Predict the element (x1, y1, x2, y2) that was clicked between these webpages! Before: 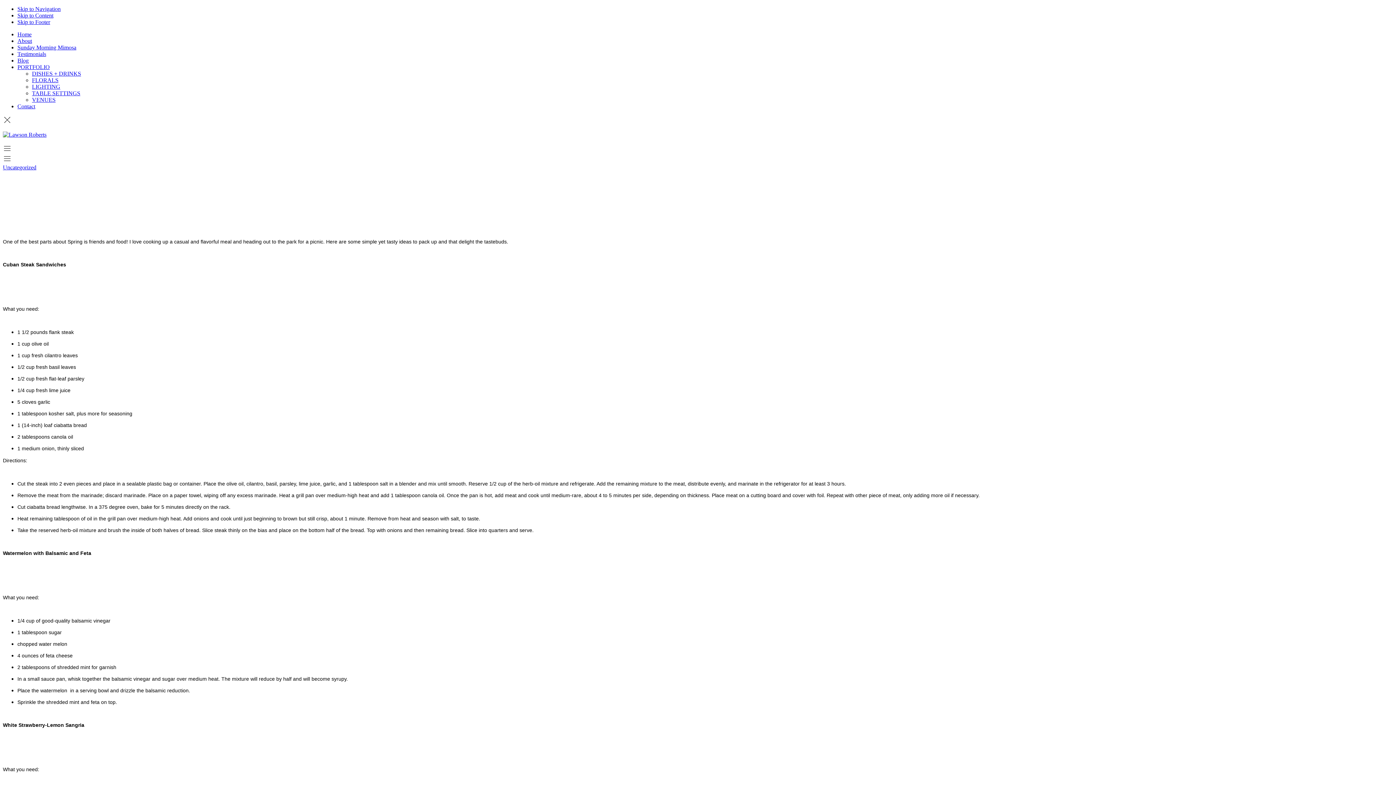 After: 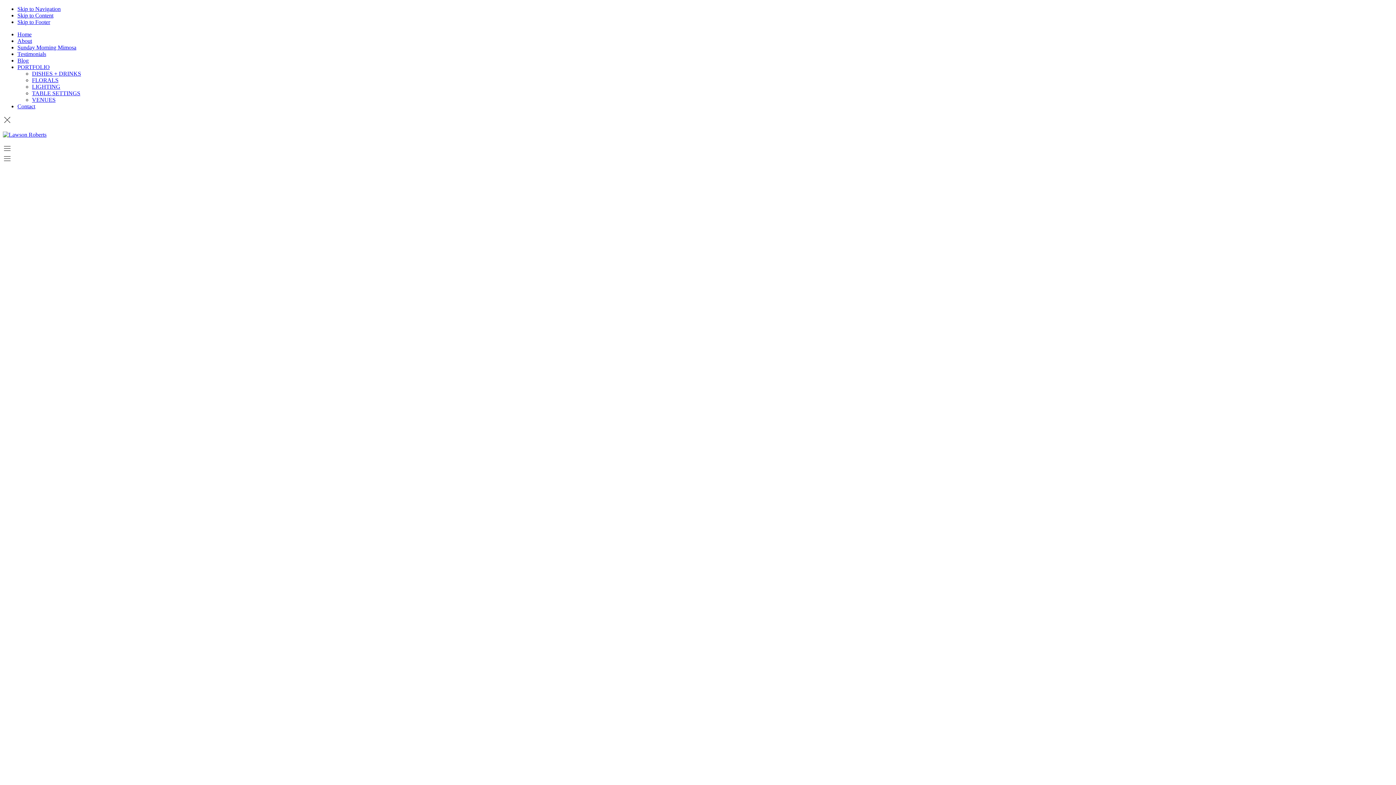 Action: label: LIGHTING bbox: (32, 83, 60, 89)